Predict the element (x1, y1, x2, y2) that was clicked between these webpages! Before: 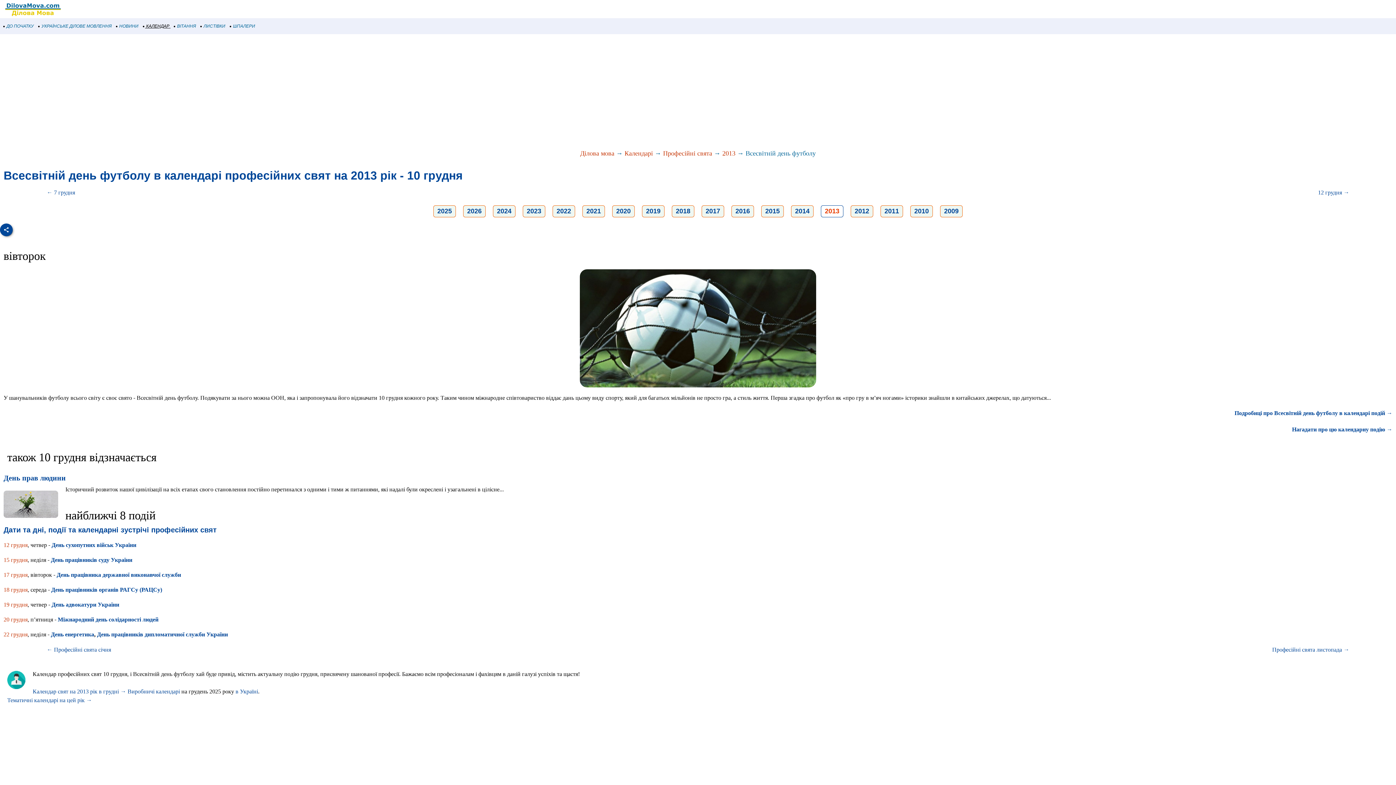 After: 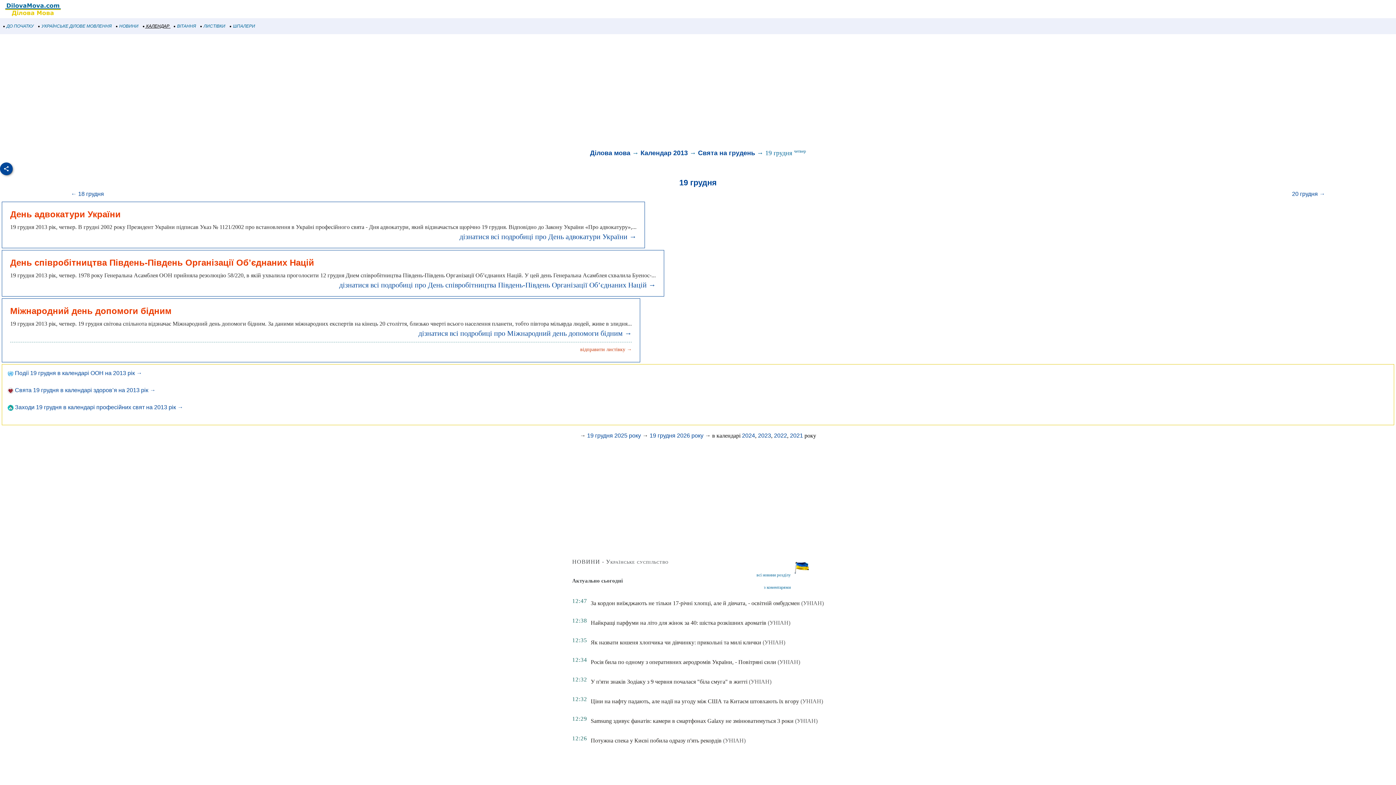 Action: label: 19 грудня bbox: (3, 601, 27, 608)